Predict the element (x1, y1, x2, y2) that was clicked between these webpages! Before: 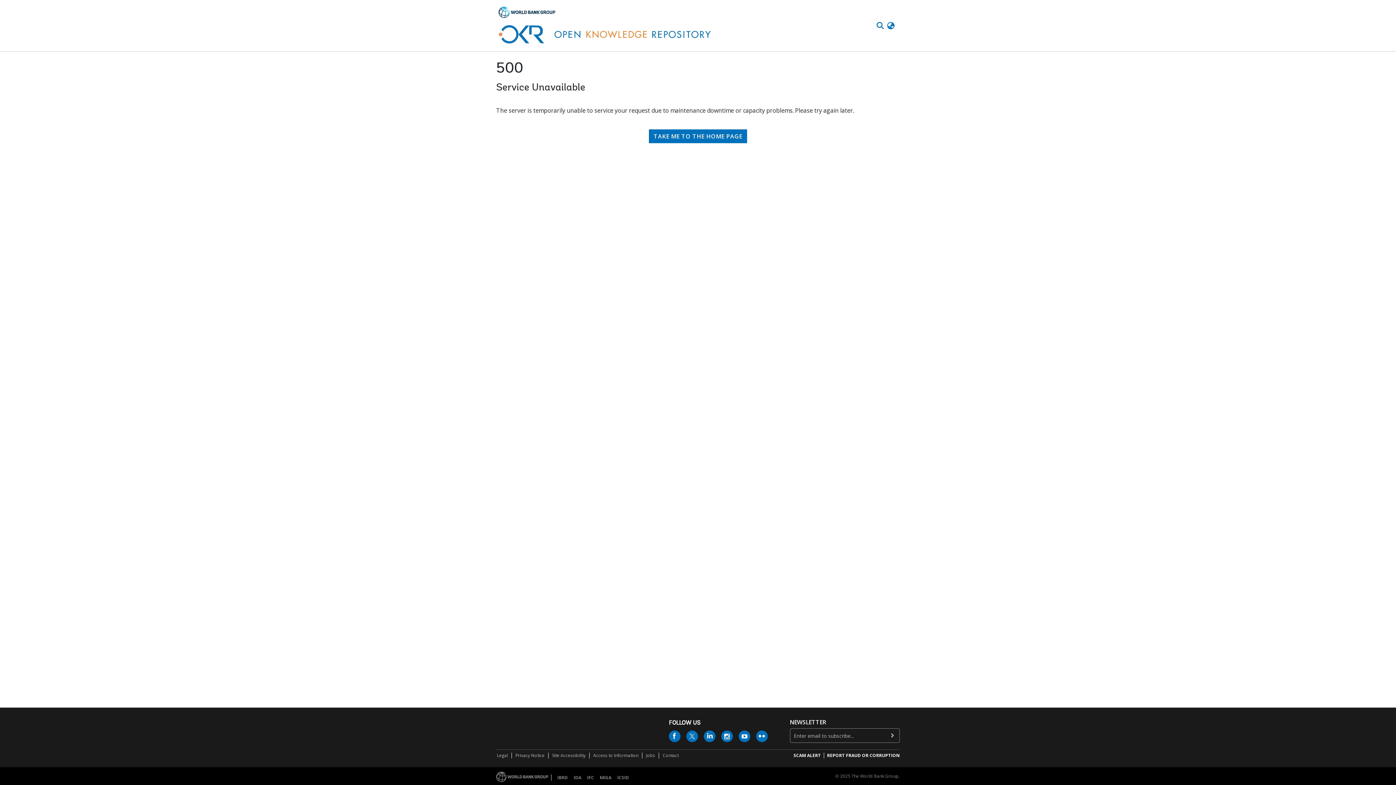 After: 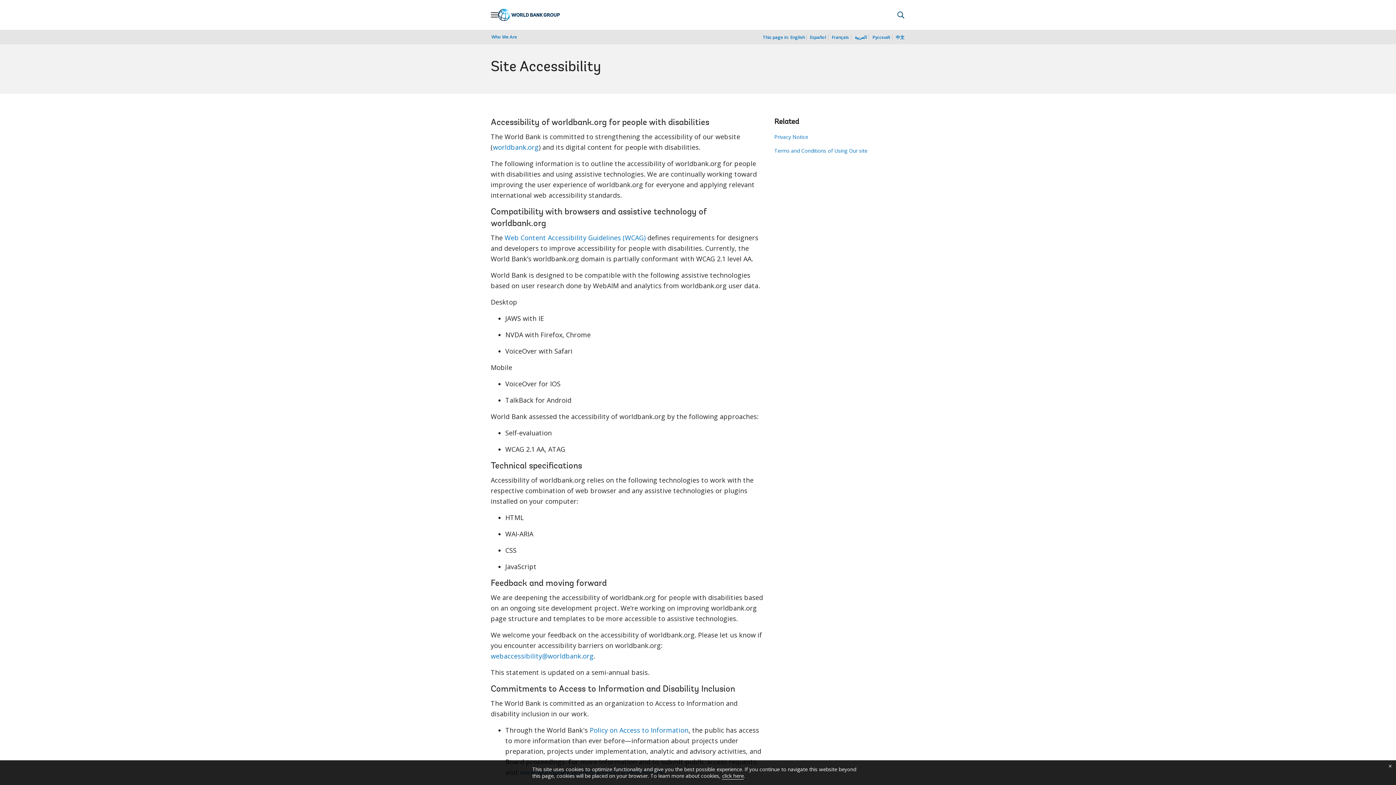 Action: label: Site Accessibility bbox: (551, 752, 586, 759)